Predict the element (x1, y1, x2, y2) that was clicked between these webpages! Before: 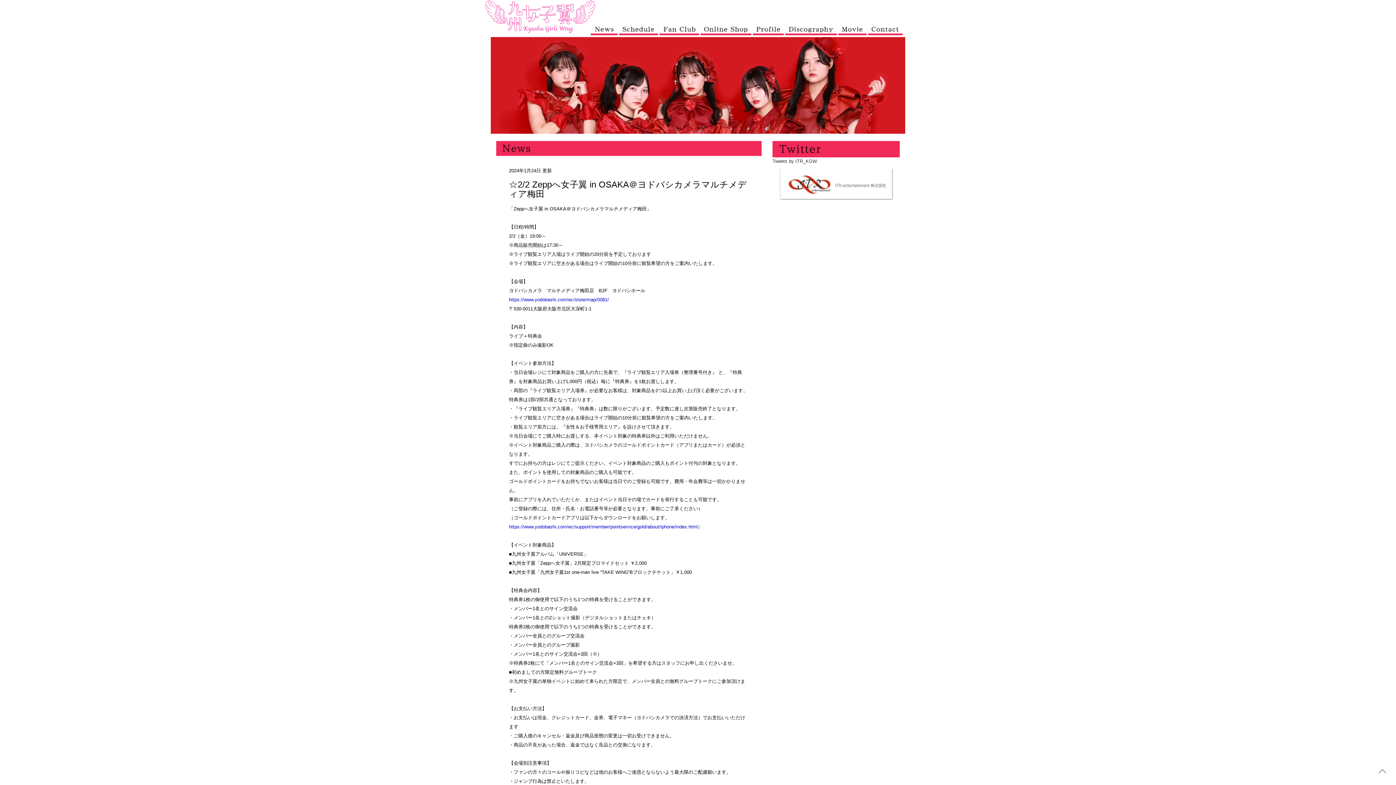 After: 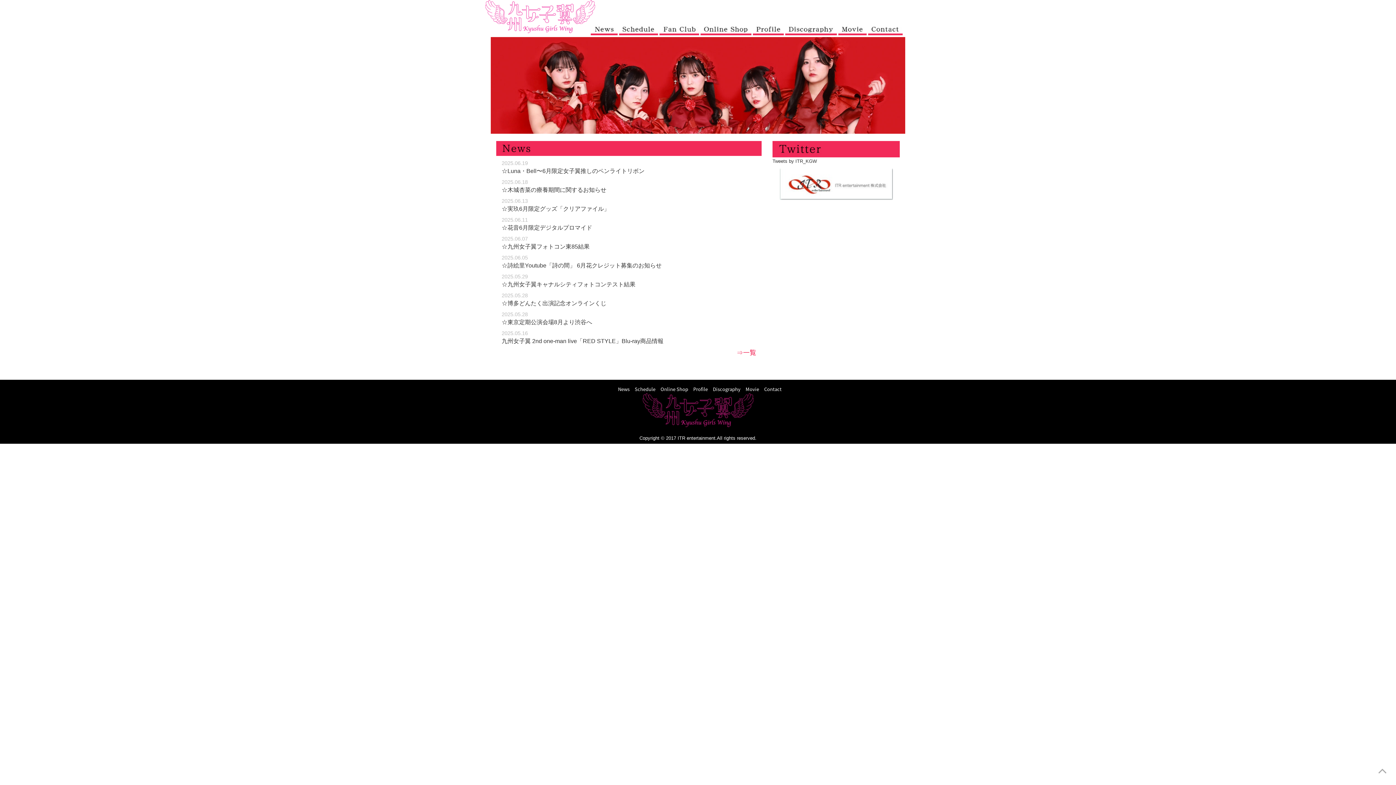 Action: bbox: (590, 26, 617, 32)